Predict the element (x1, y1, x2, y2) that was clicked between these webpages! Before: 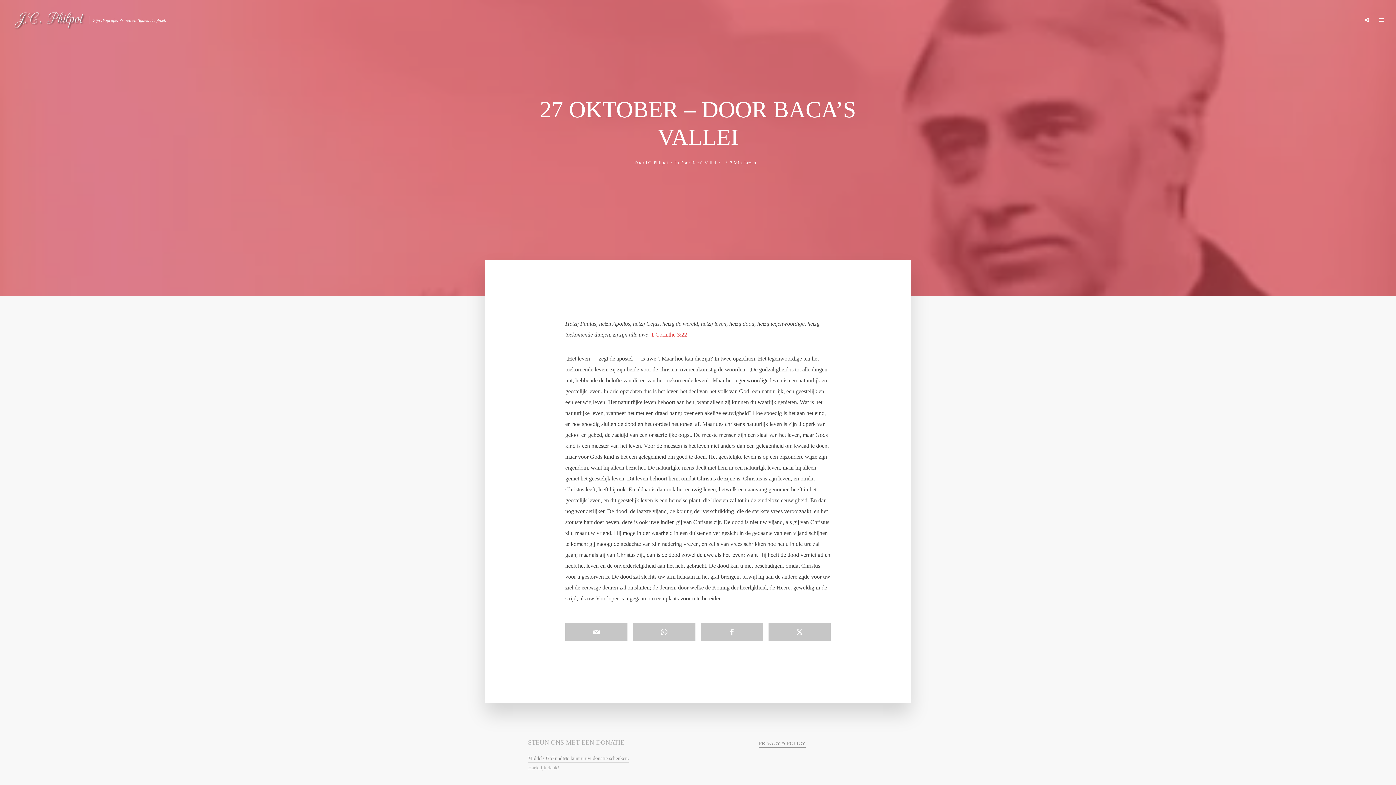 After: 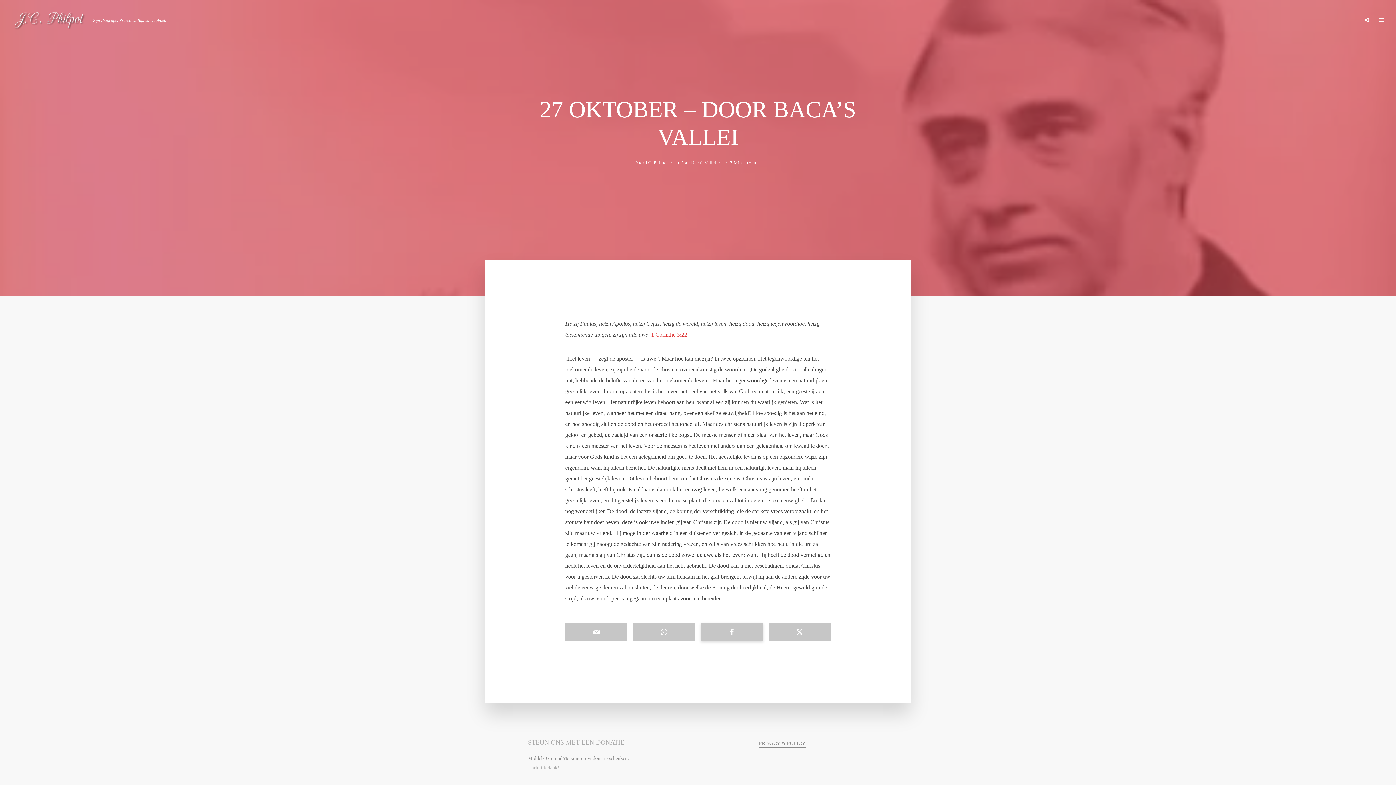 Action: bbox: (700, 623, 763, 641)